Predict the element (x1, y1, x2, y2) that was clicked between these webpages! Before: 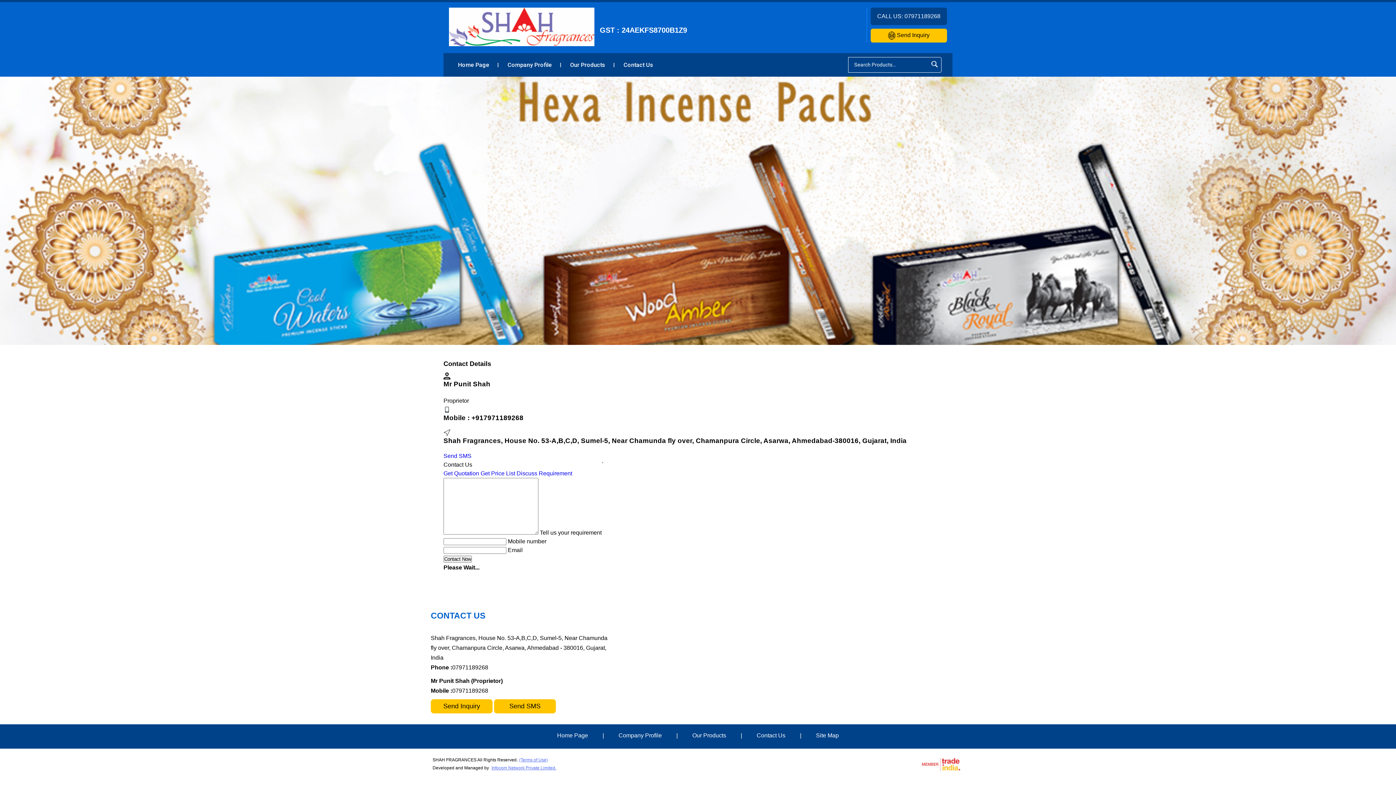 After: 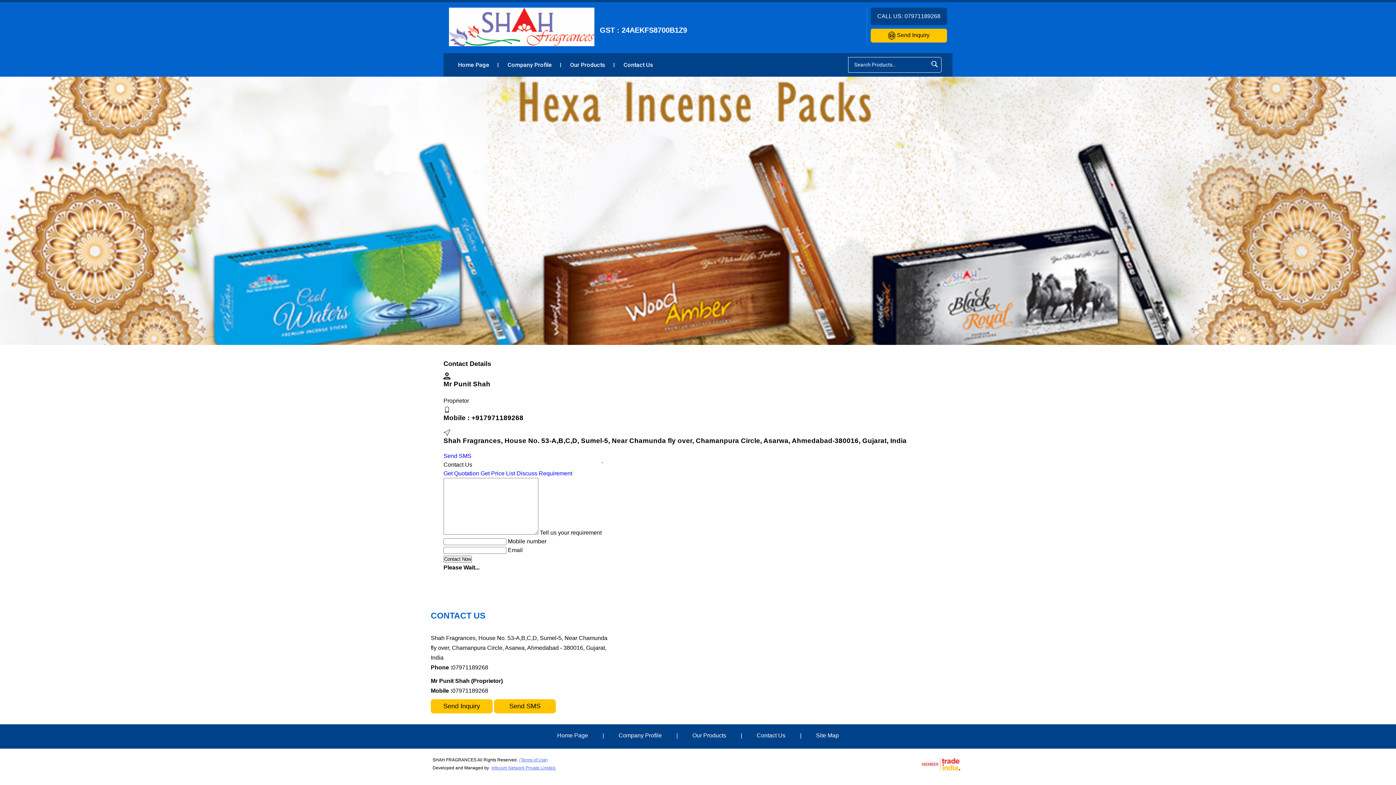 Action: label:  Send Inquiry bbox: (888, 32, 929, 38)